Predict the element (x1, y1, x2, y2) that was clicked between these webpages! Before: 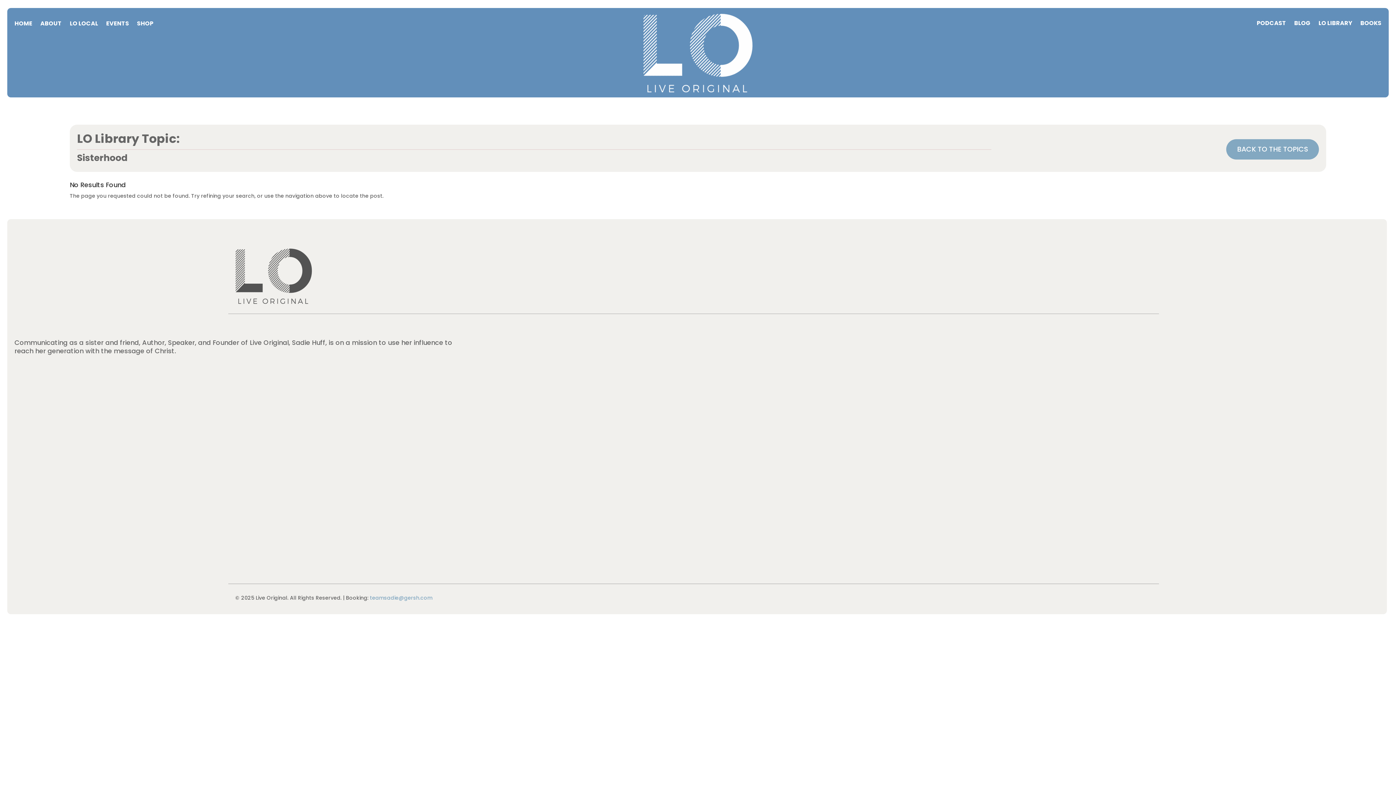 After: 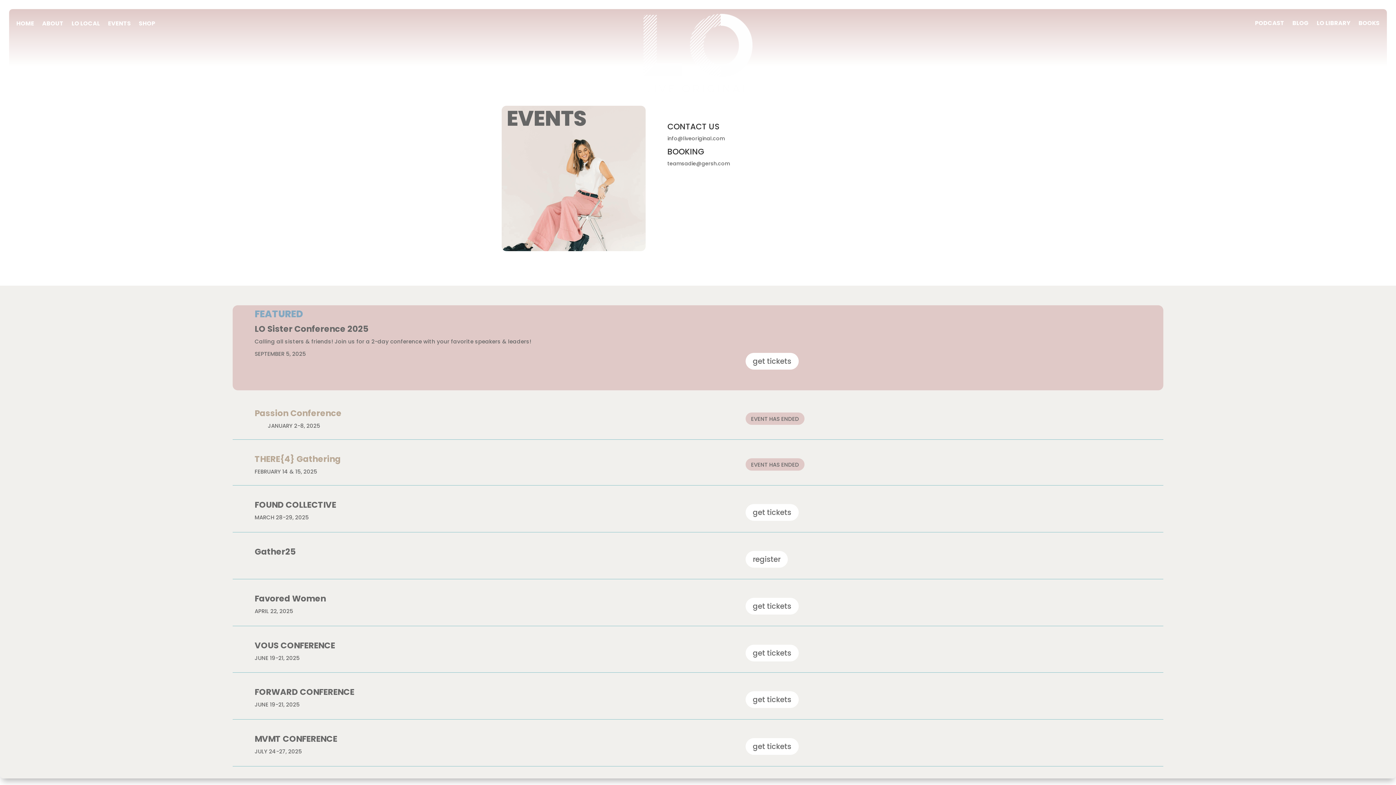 Action: bbox: (106, 21, 129, 29) label: EVENTS